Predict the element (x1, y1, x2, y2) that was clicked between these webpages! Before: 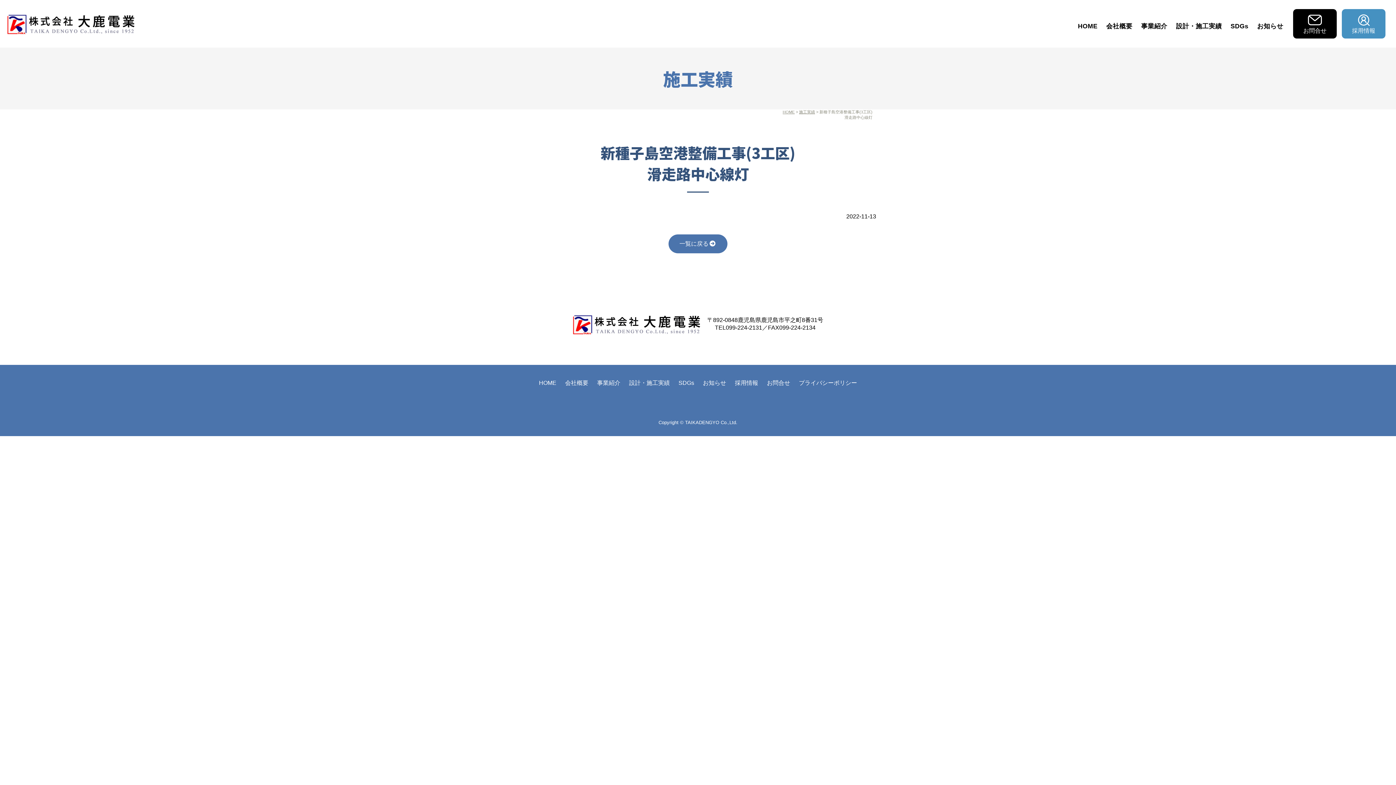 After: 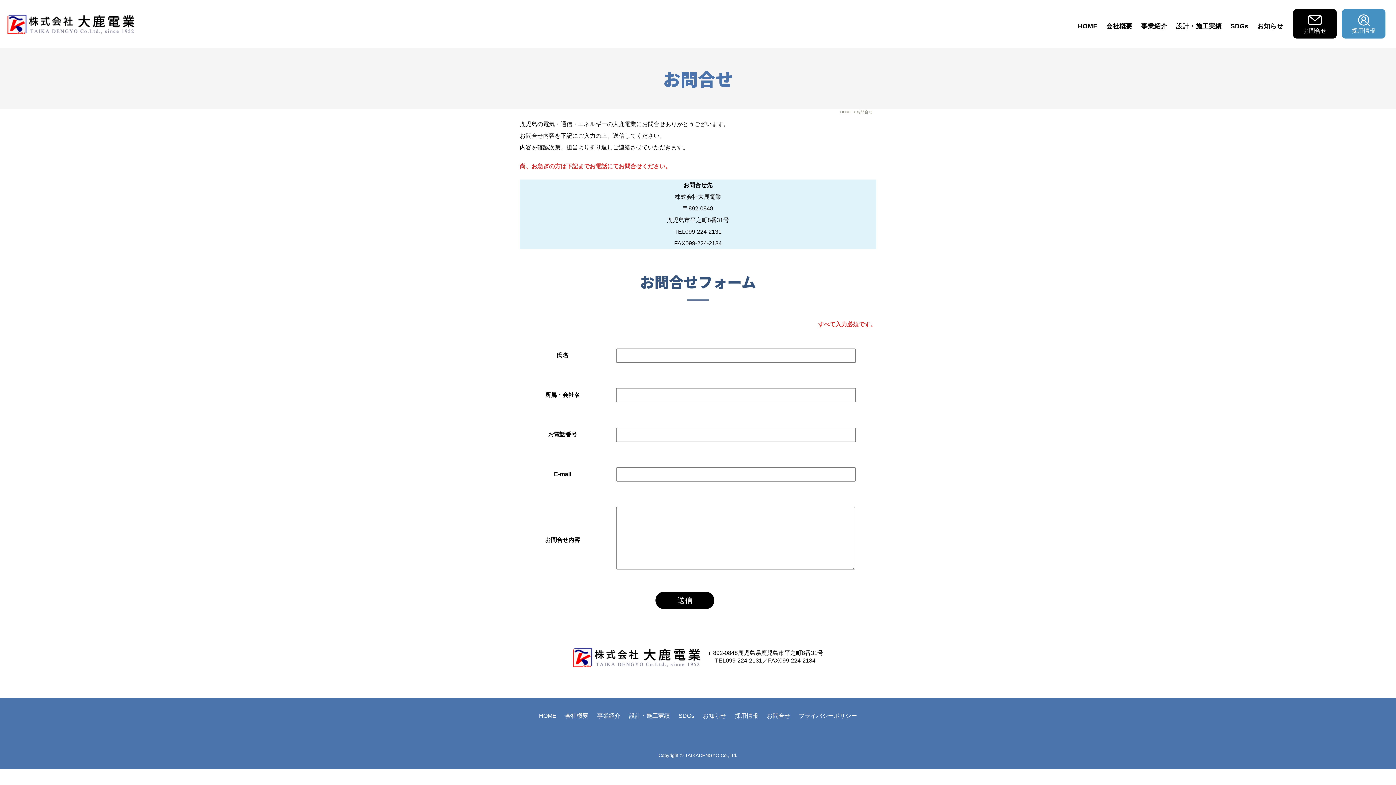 Action: bbox: (1293, 9, 1337, 38) label: お問合せ